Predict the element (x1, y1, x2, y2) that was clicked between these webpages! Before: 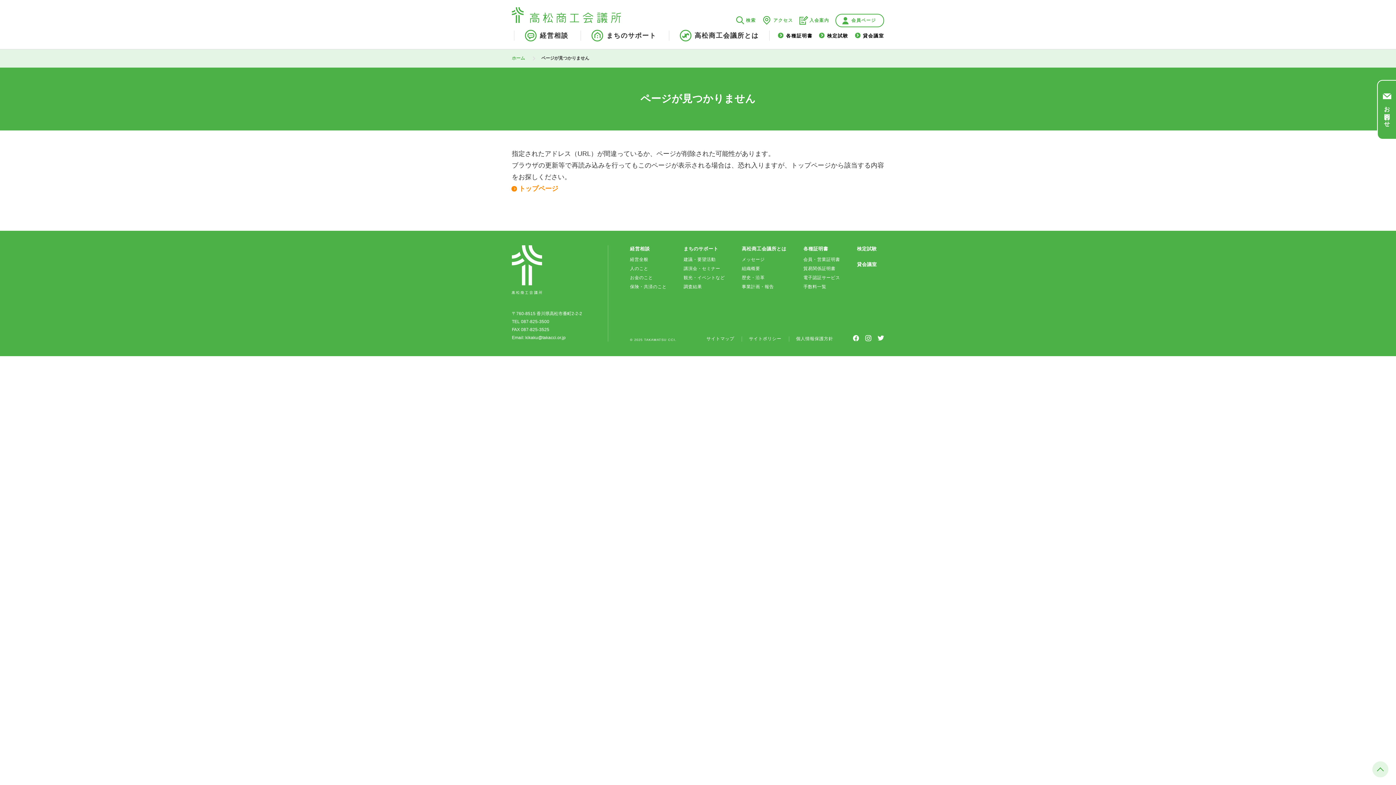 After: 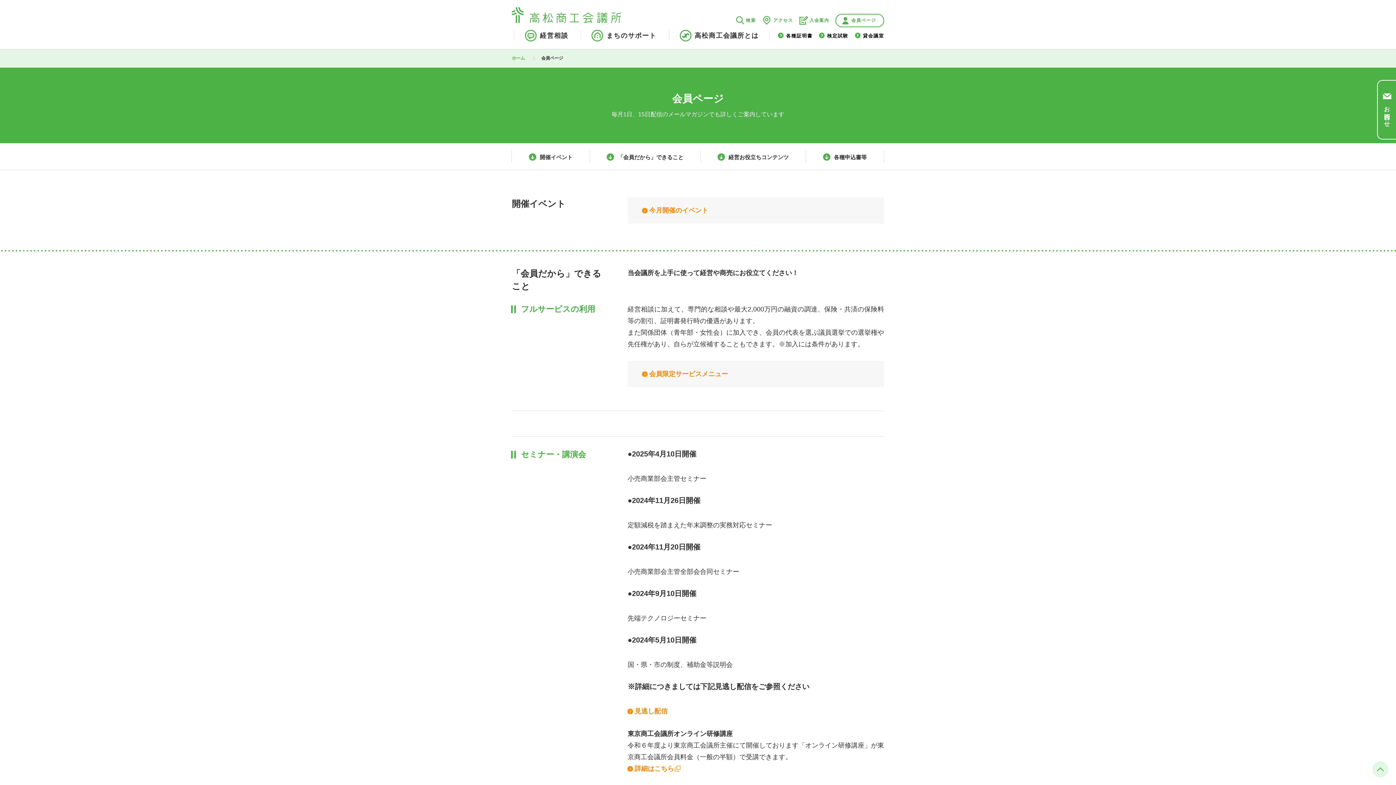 Action: bbox: (836, 14, 883, 26) label: 会員ページ